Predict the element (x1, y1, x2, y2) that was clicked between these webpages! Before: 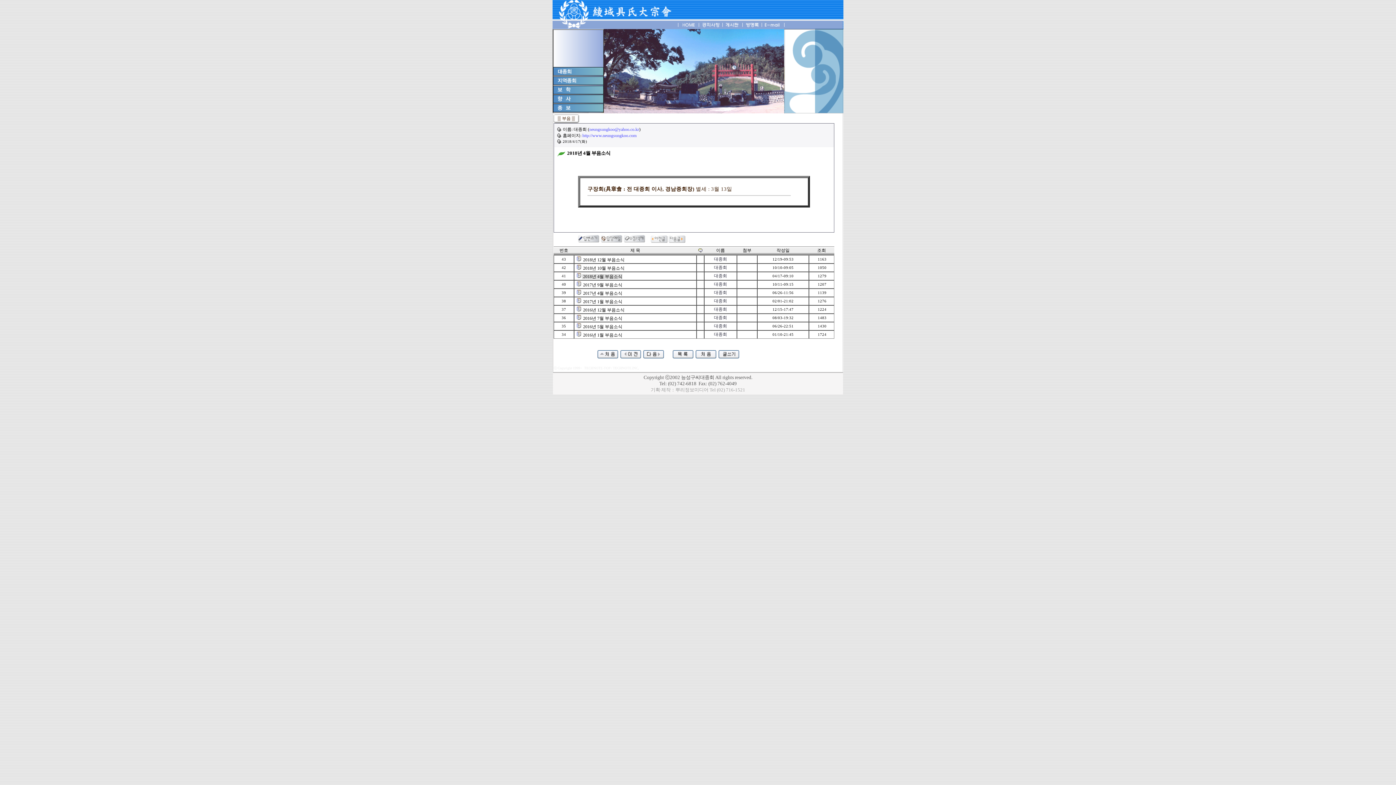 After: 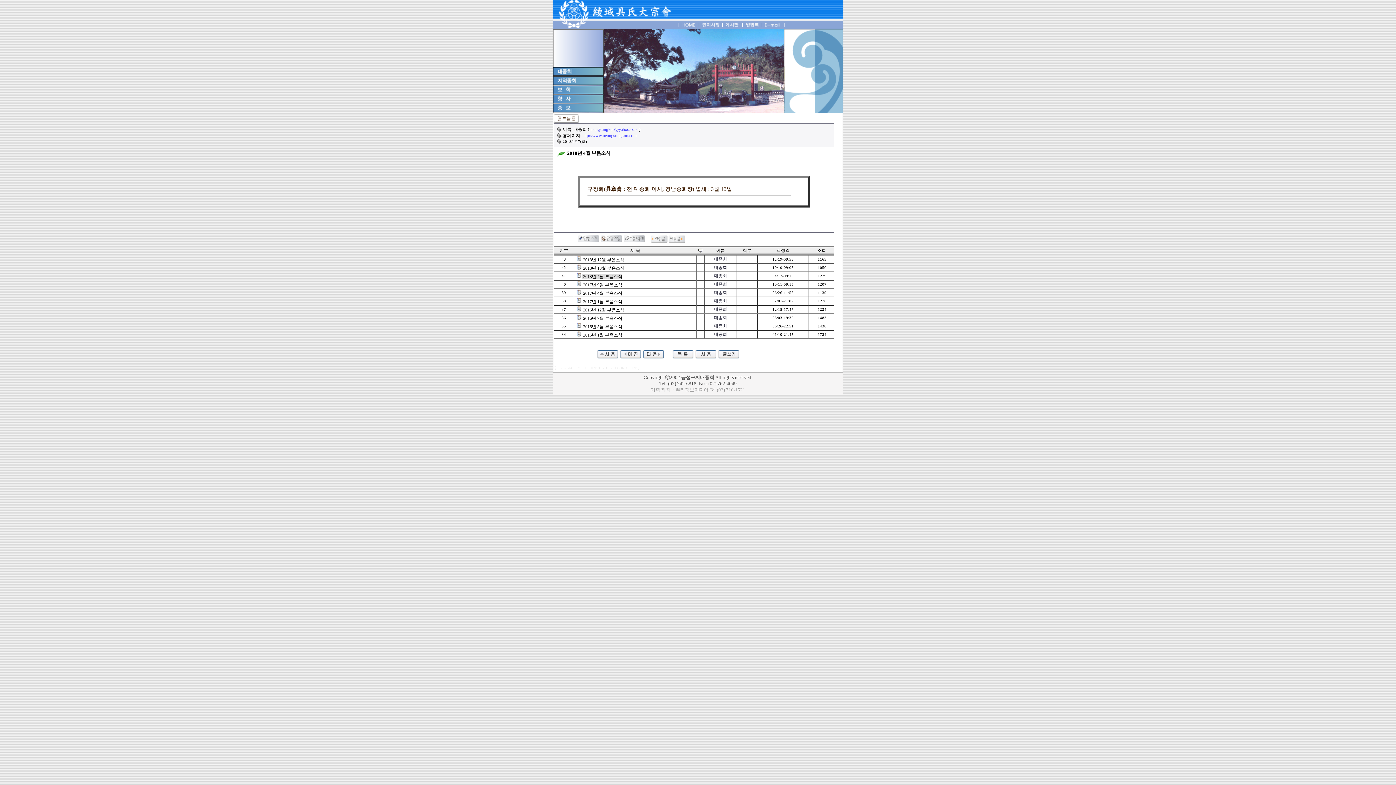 Action: bbox: (553, 365, 638, 370) label: ⓒ Copyright 1999~   TECHNOTE-TOP / TECHNOTE.INC,